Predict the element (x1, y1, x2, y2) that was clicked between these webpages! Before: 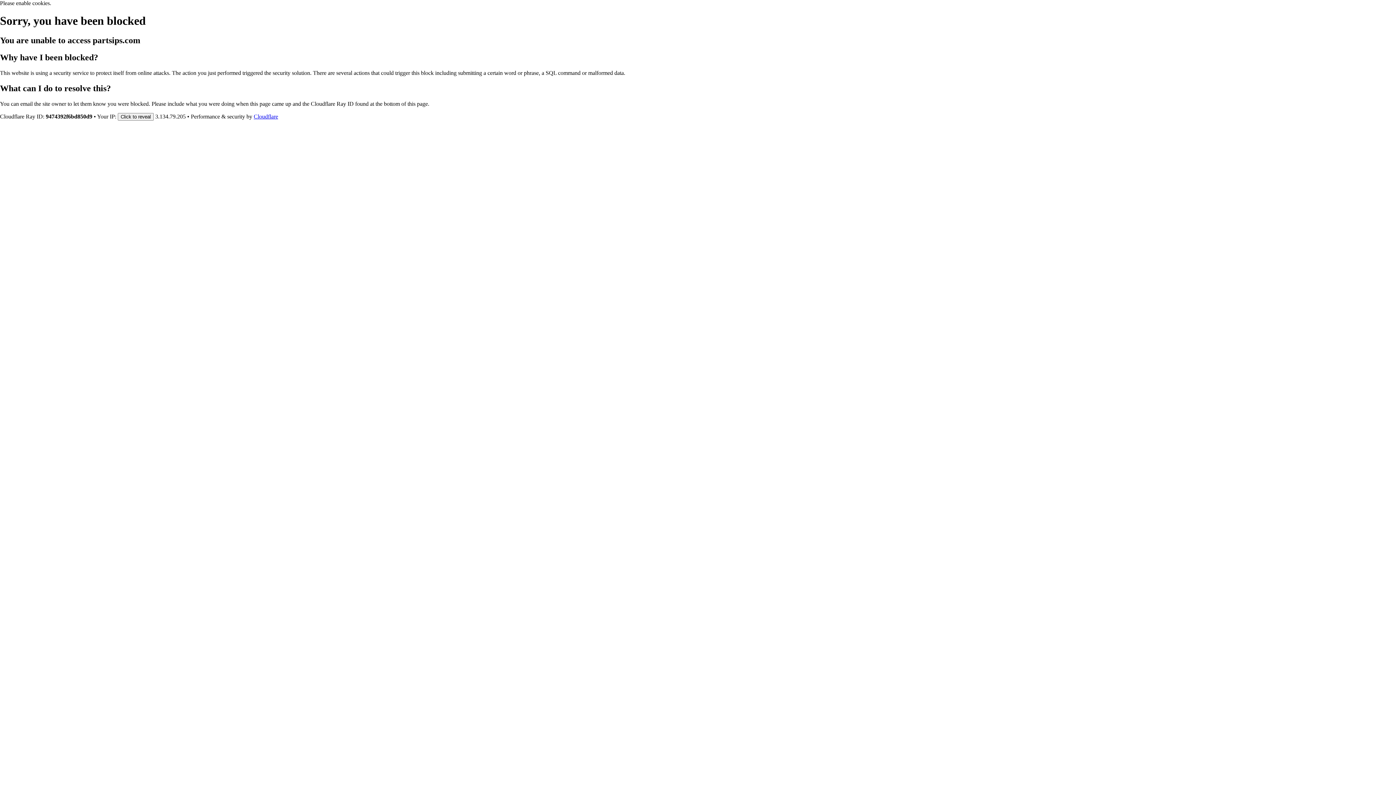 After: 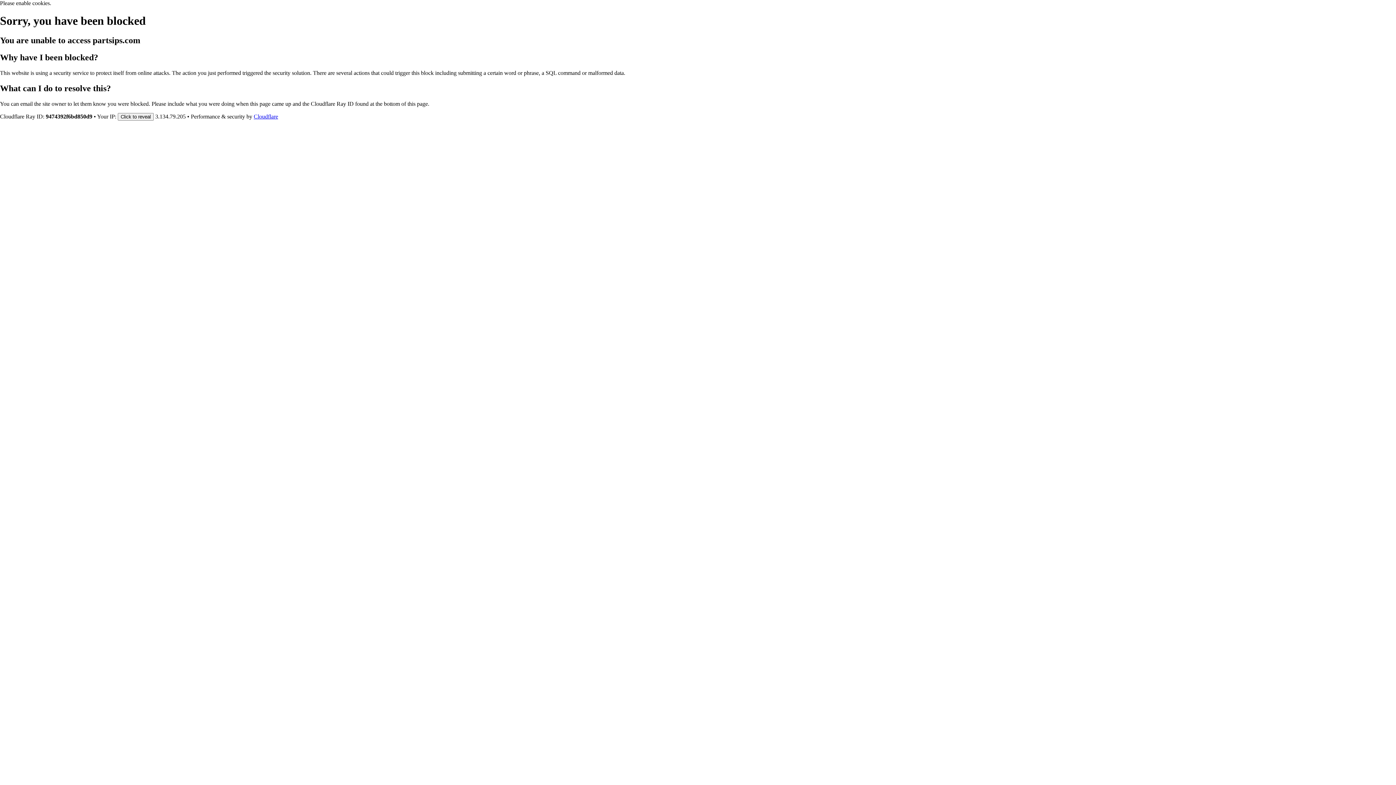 Action: bbox: (253, 113, 278, 119) label: Cloudflare